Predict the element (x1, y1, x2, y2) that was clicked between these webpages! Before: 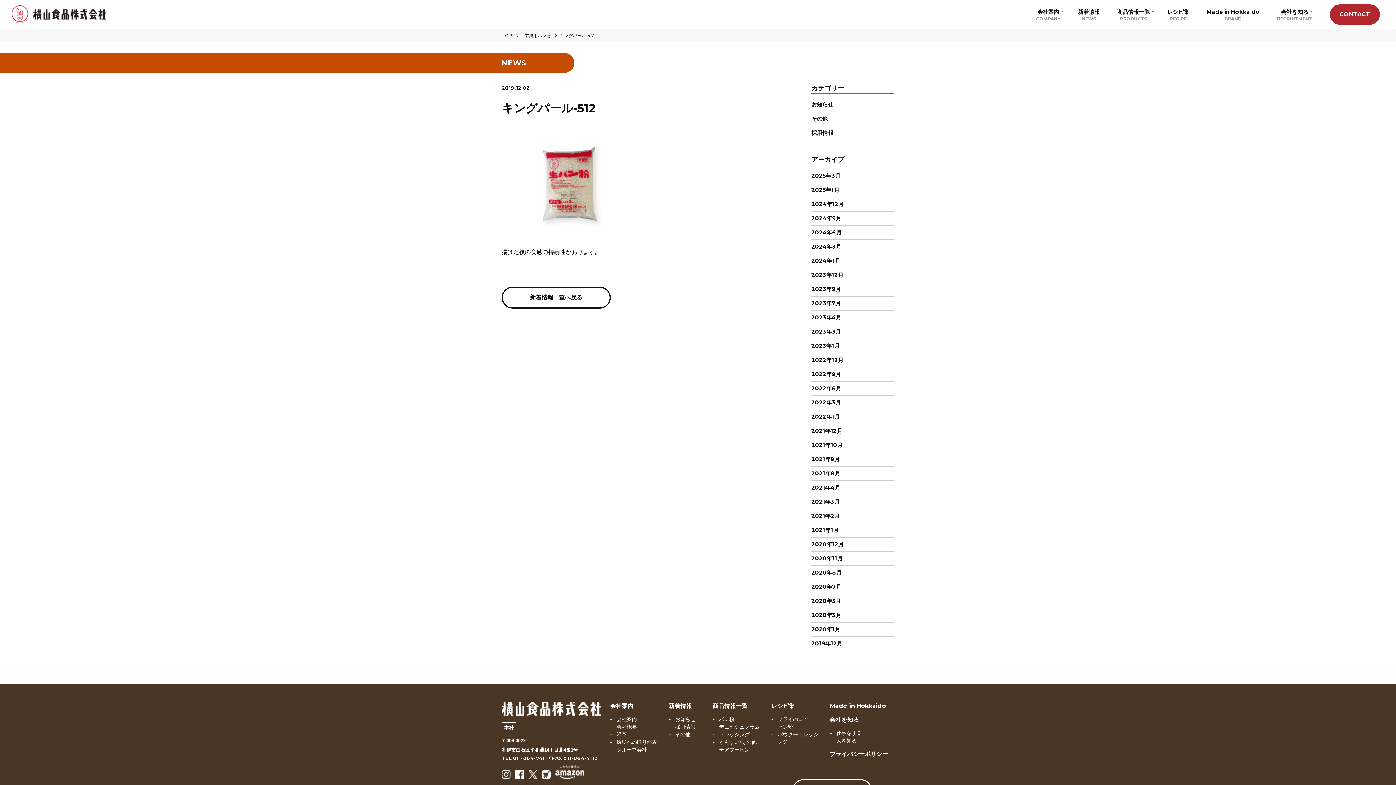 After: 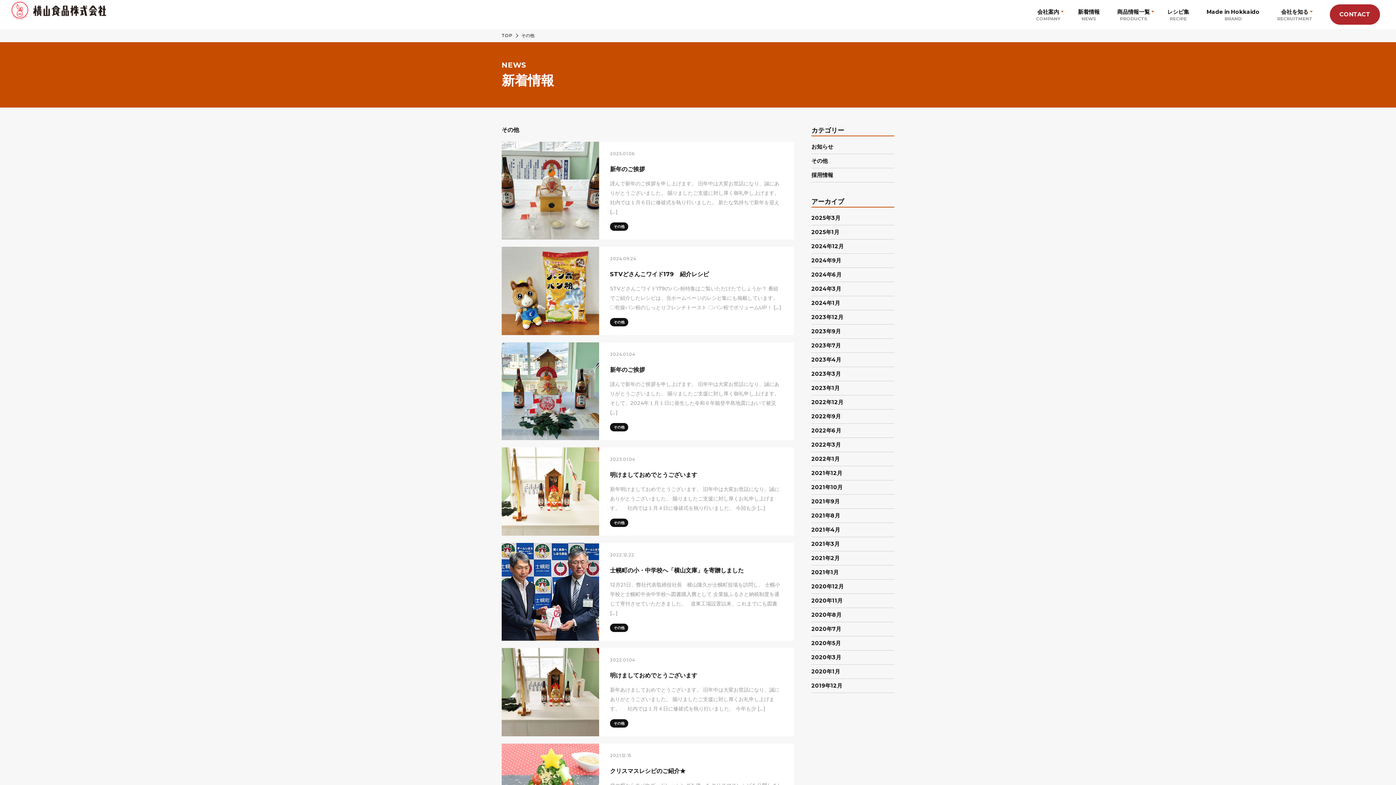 Action: label: その他 bbox: (675, 731, 690, 738)